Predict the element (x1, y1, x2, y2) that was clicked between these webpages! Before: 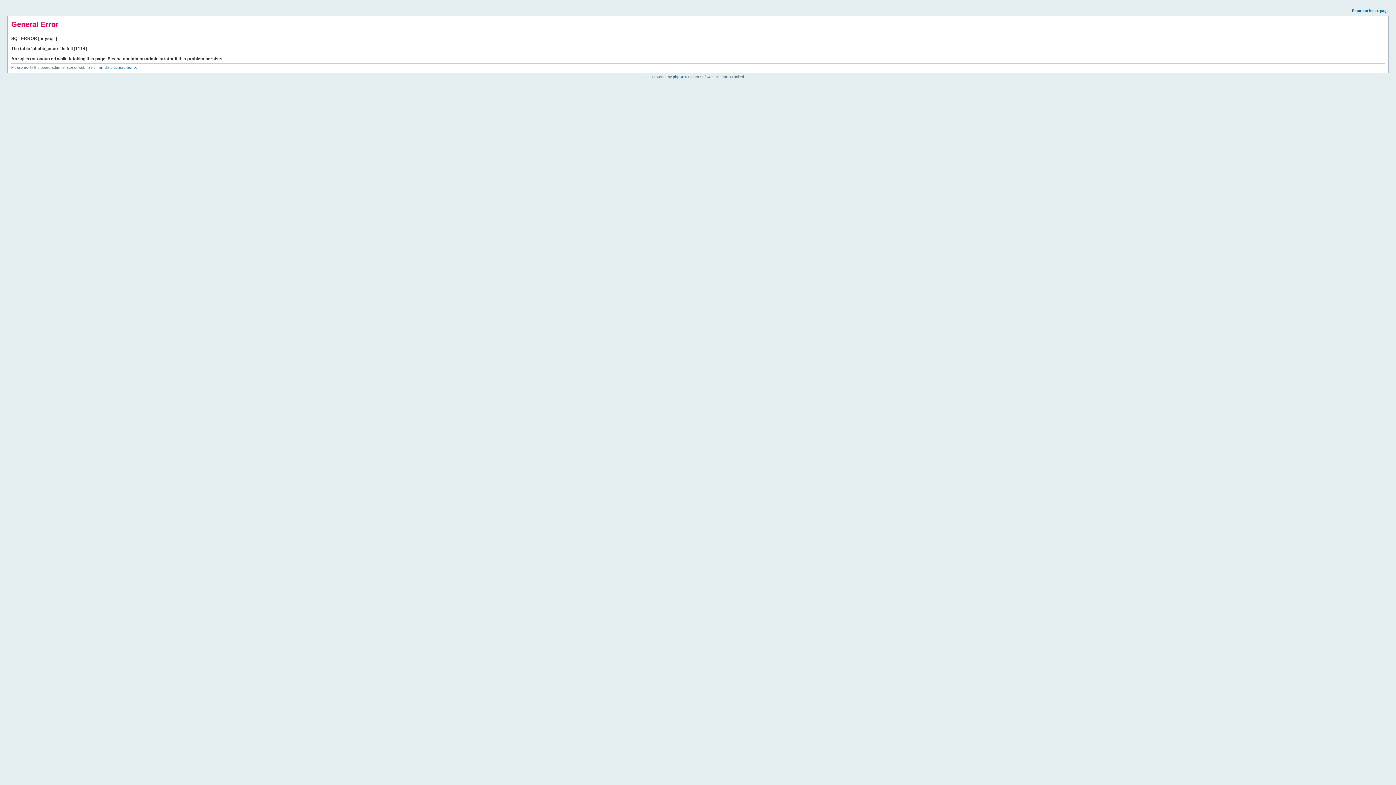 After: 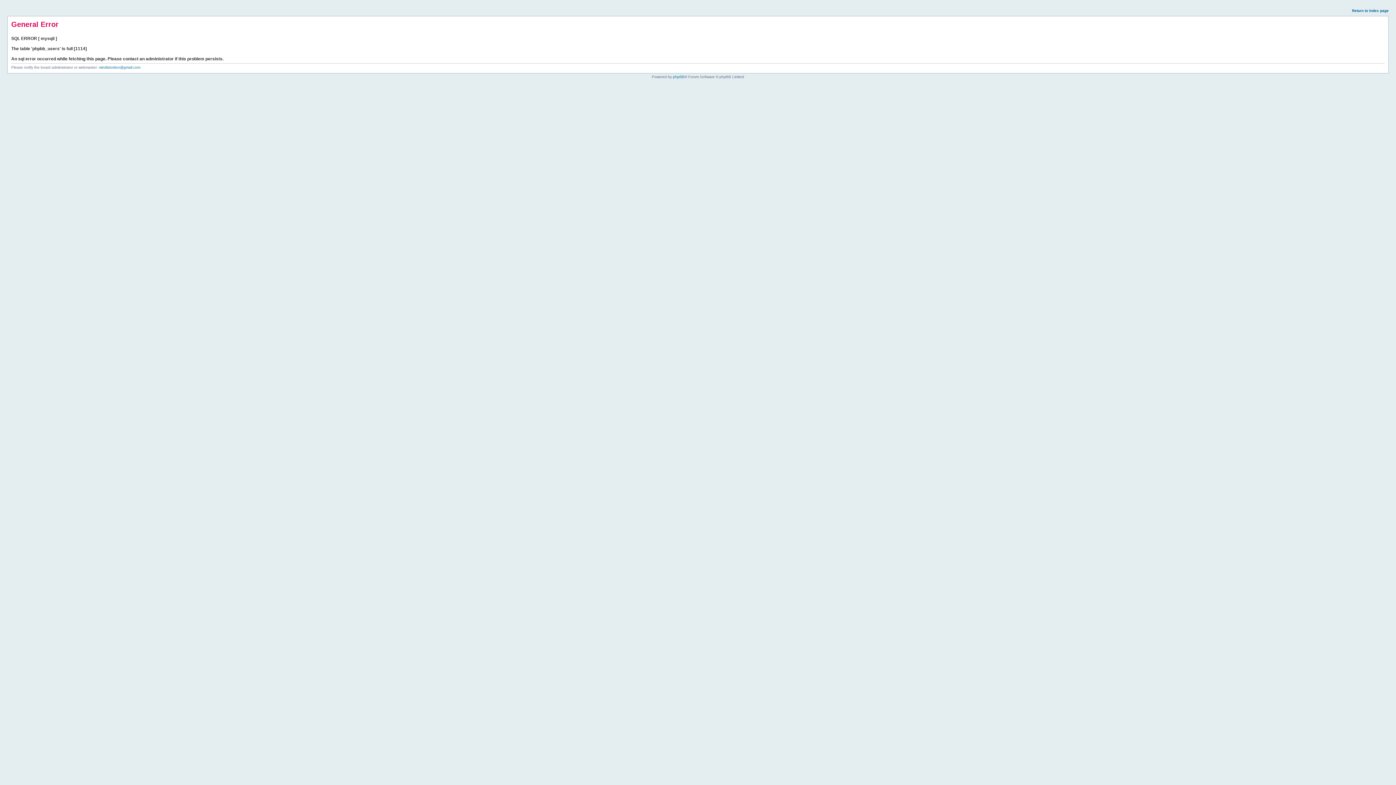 Action: label: Return to index page bbox: (1352, 8, 1389, 12)